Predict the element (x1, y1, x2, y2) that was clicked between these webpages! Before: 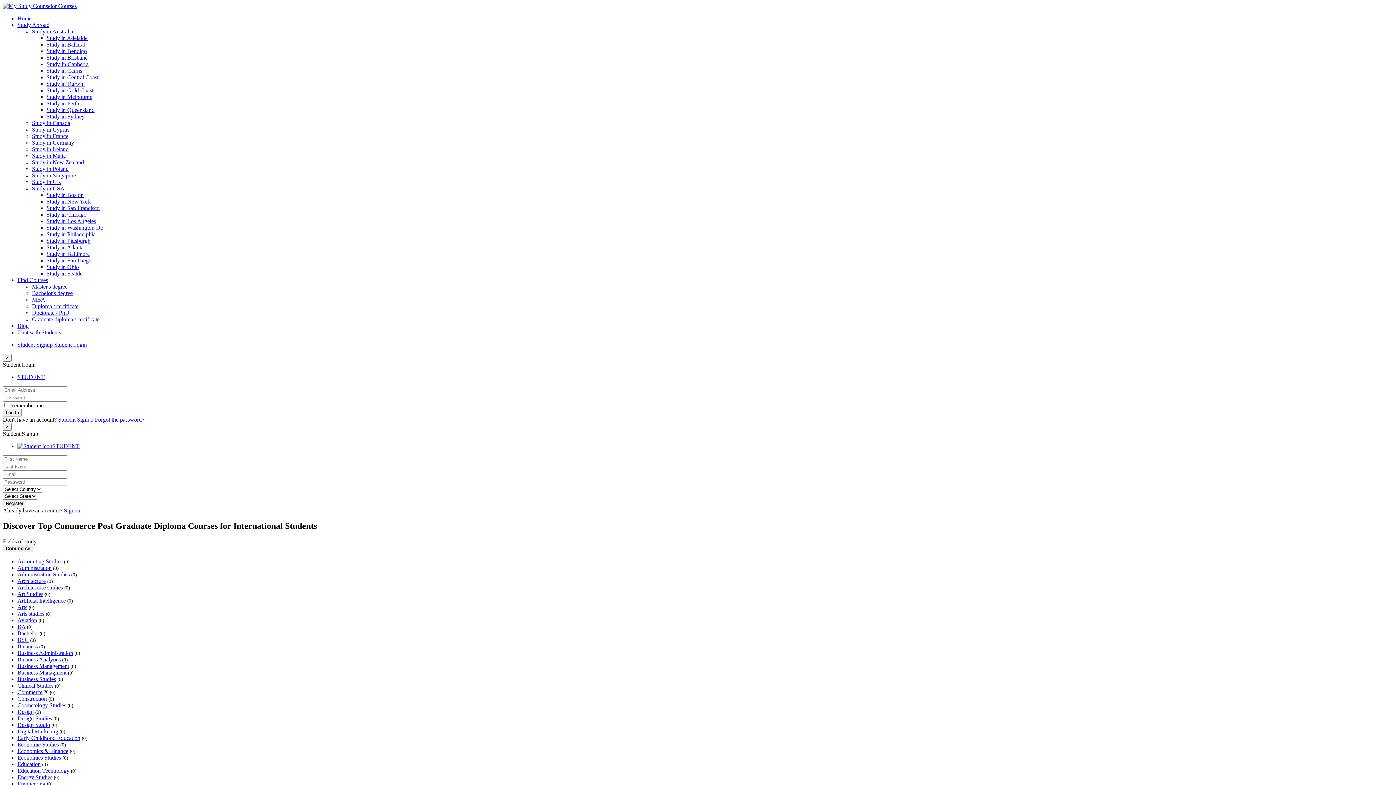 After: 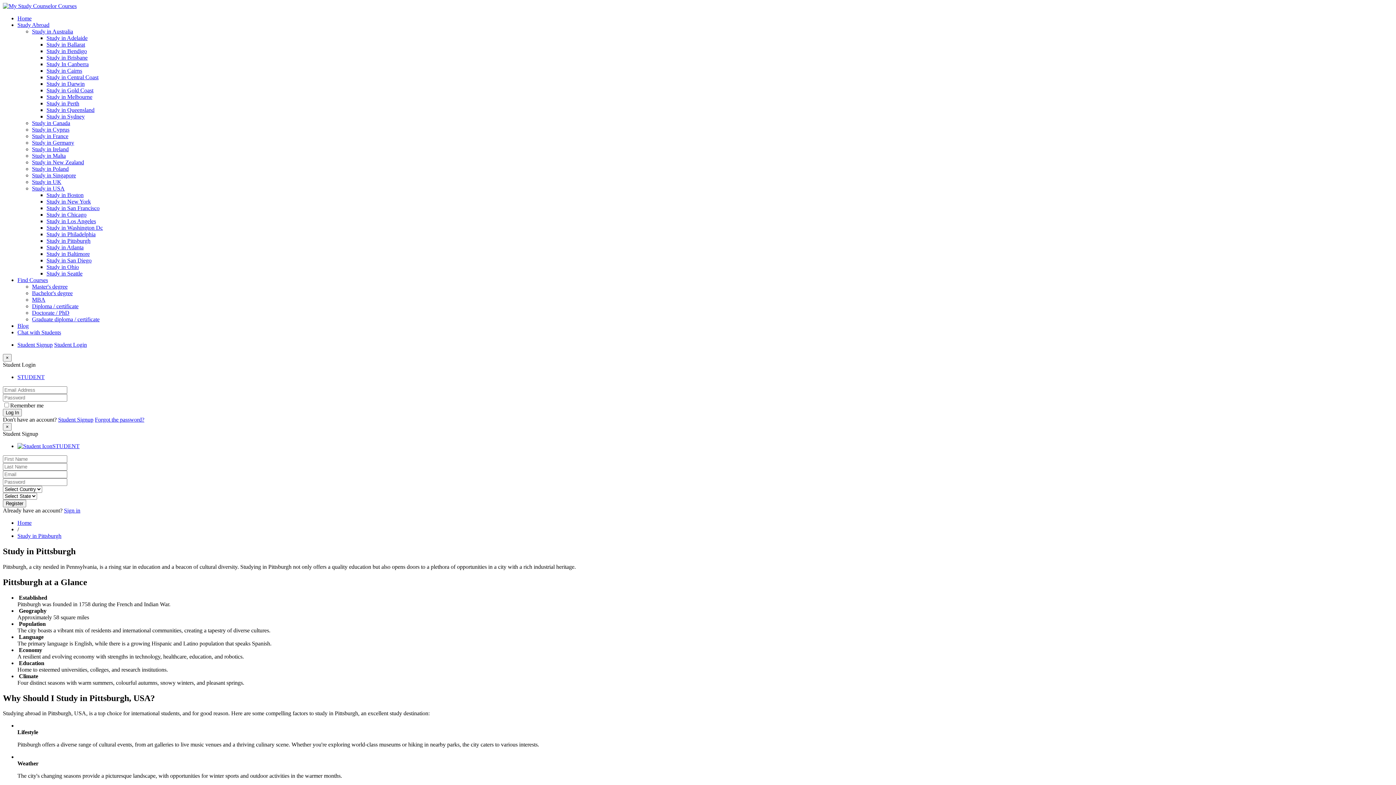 Action: label: Study in Pittsburgh bbox: (46, 237, 90, 244)